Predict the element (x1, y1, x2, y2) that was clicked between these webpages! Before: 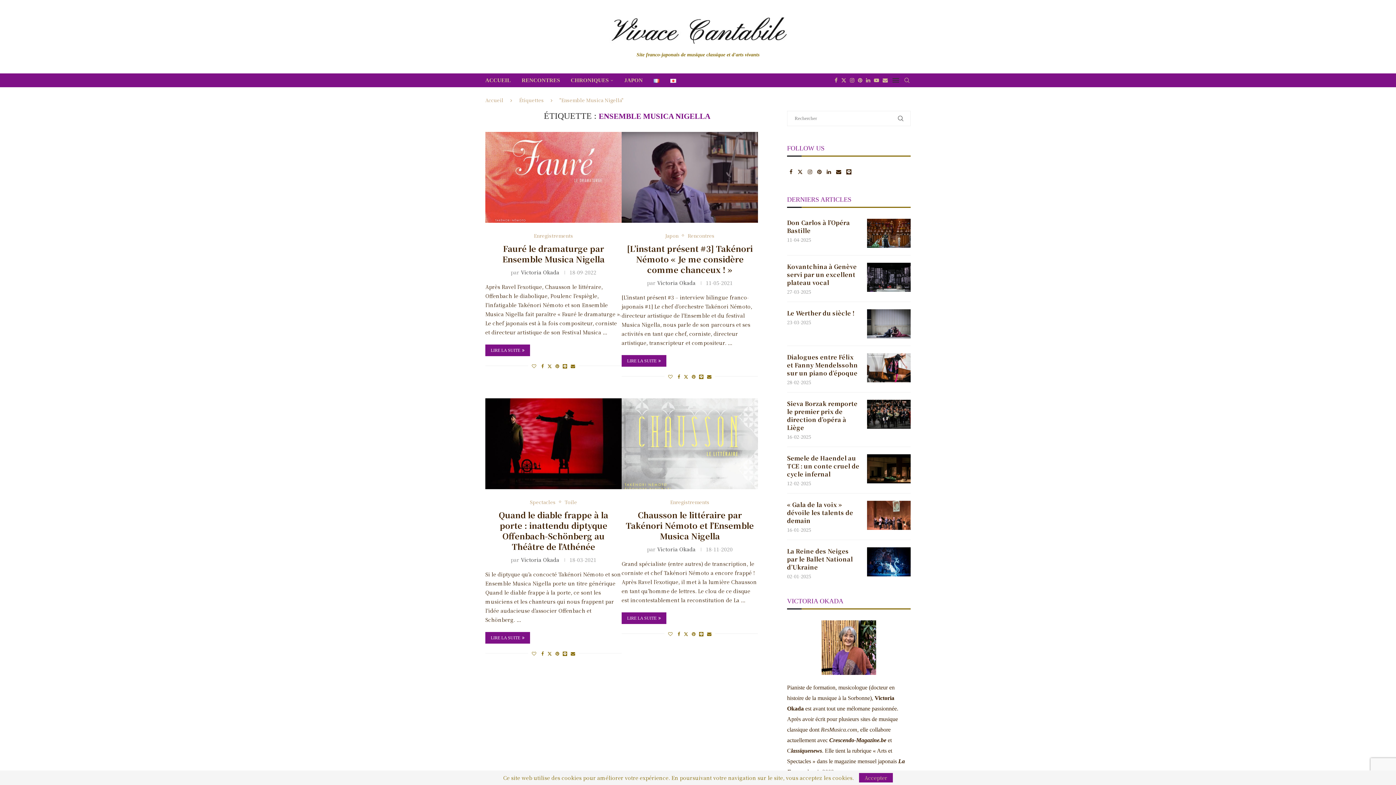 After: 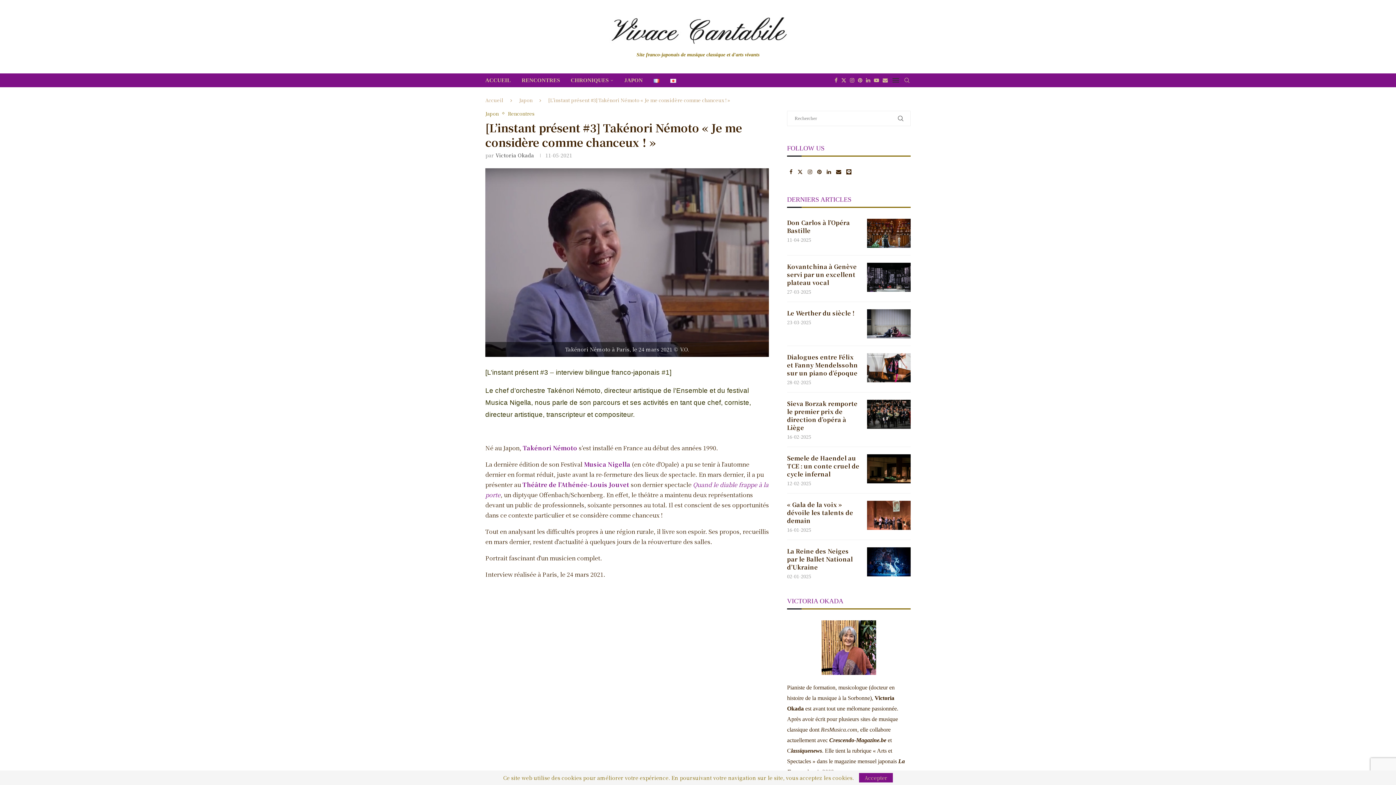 Action: bbox: (621, 131, 758, 222)